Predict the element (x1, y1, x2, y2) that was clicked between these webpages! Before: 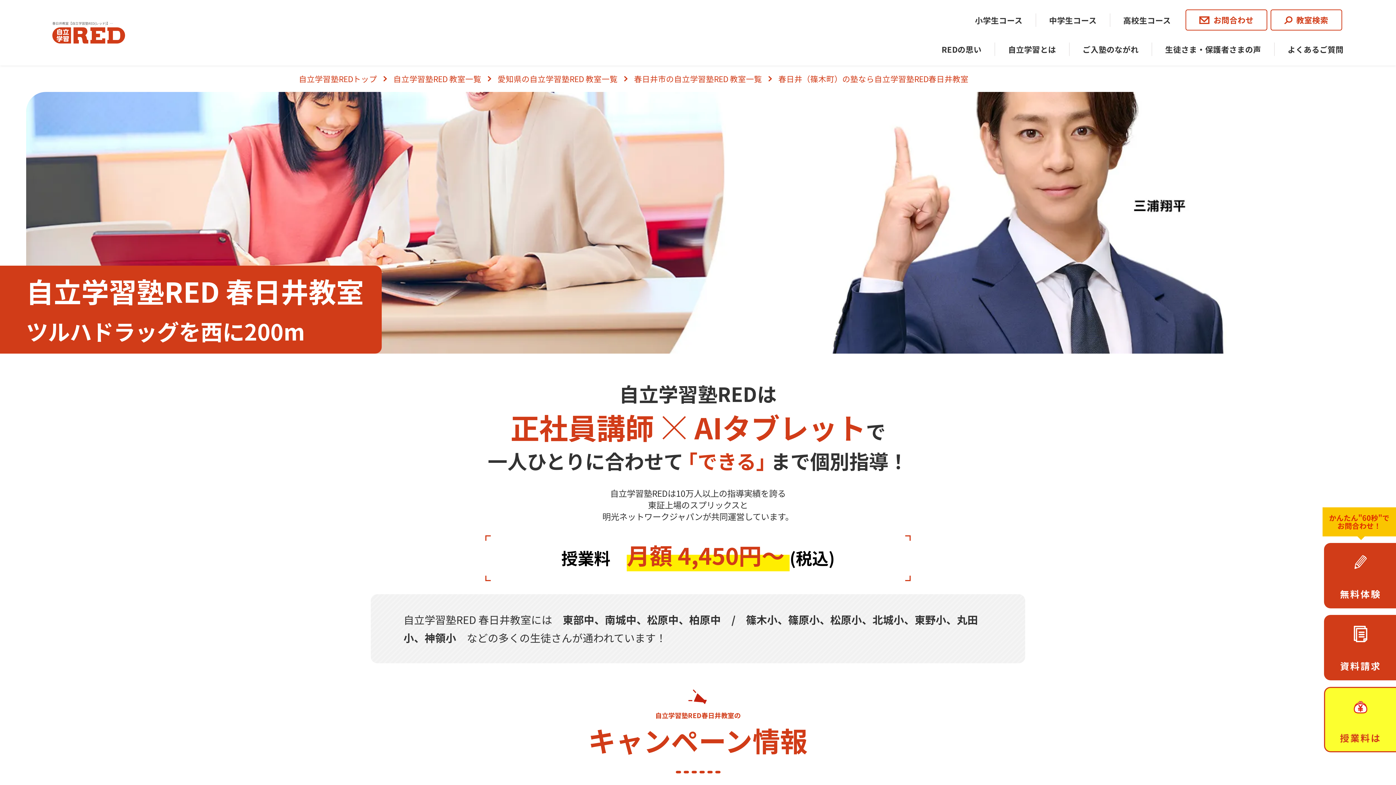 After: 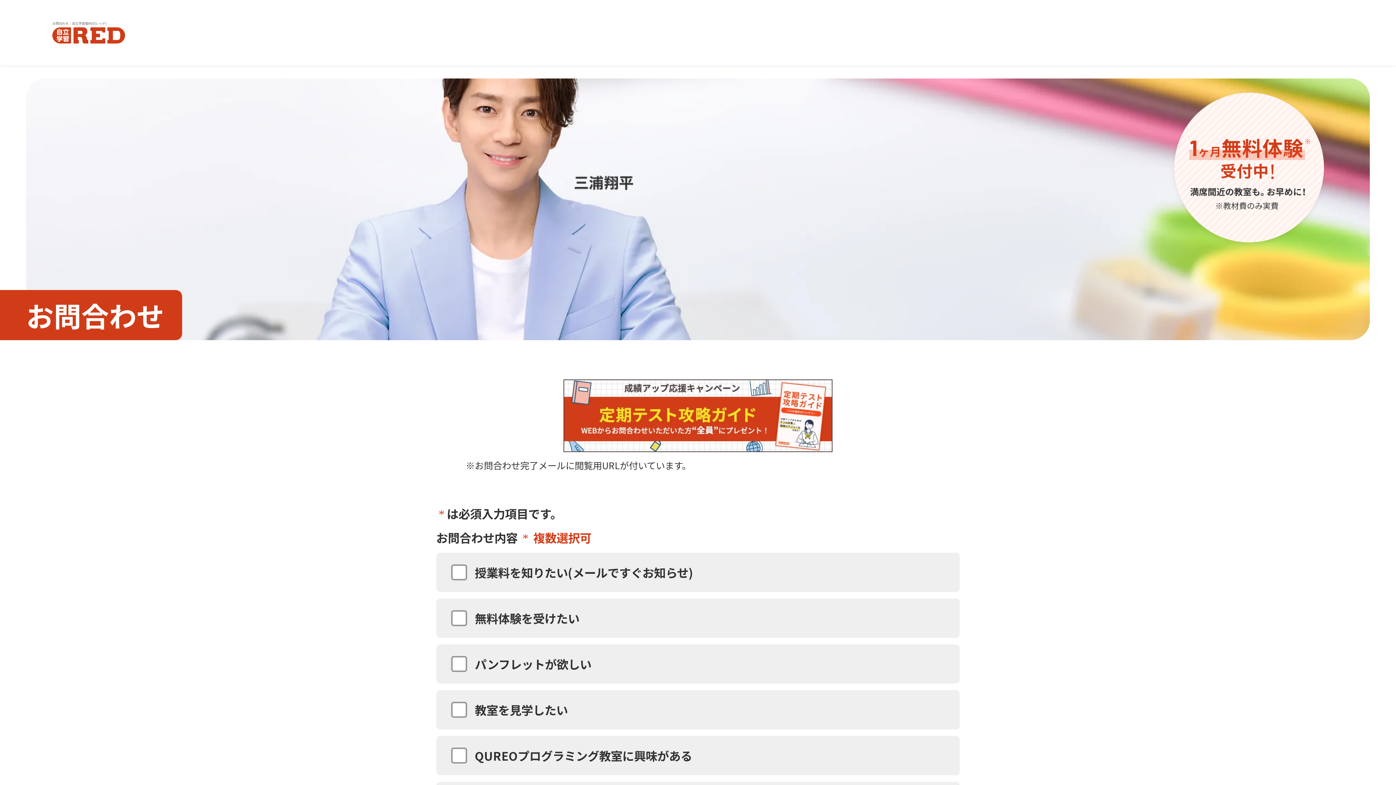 Action: bbox: (1185, 9, 1267, 30) label: お問合わせ